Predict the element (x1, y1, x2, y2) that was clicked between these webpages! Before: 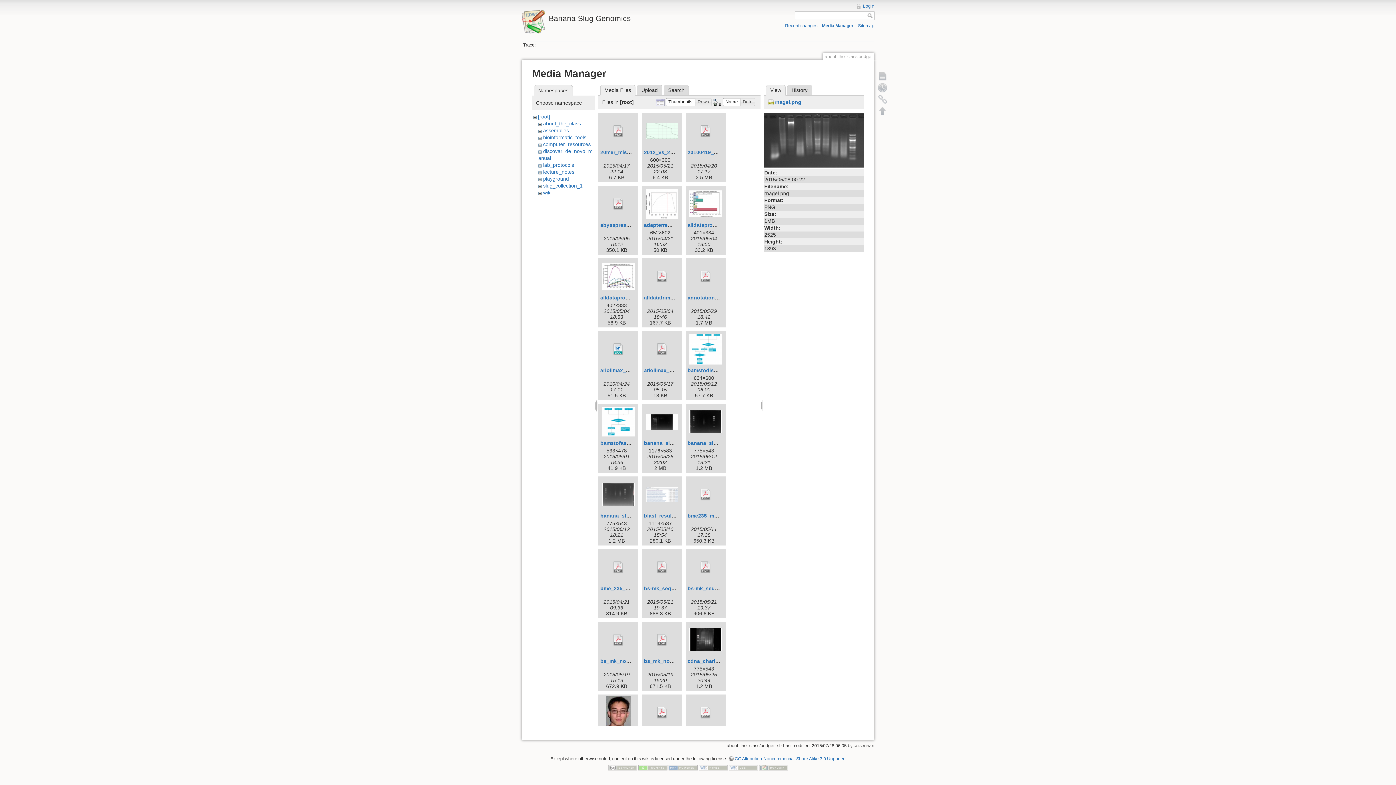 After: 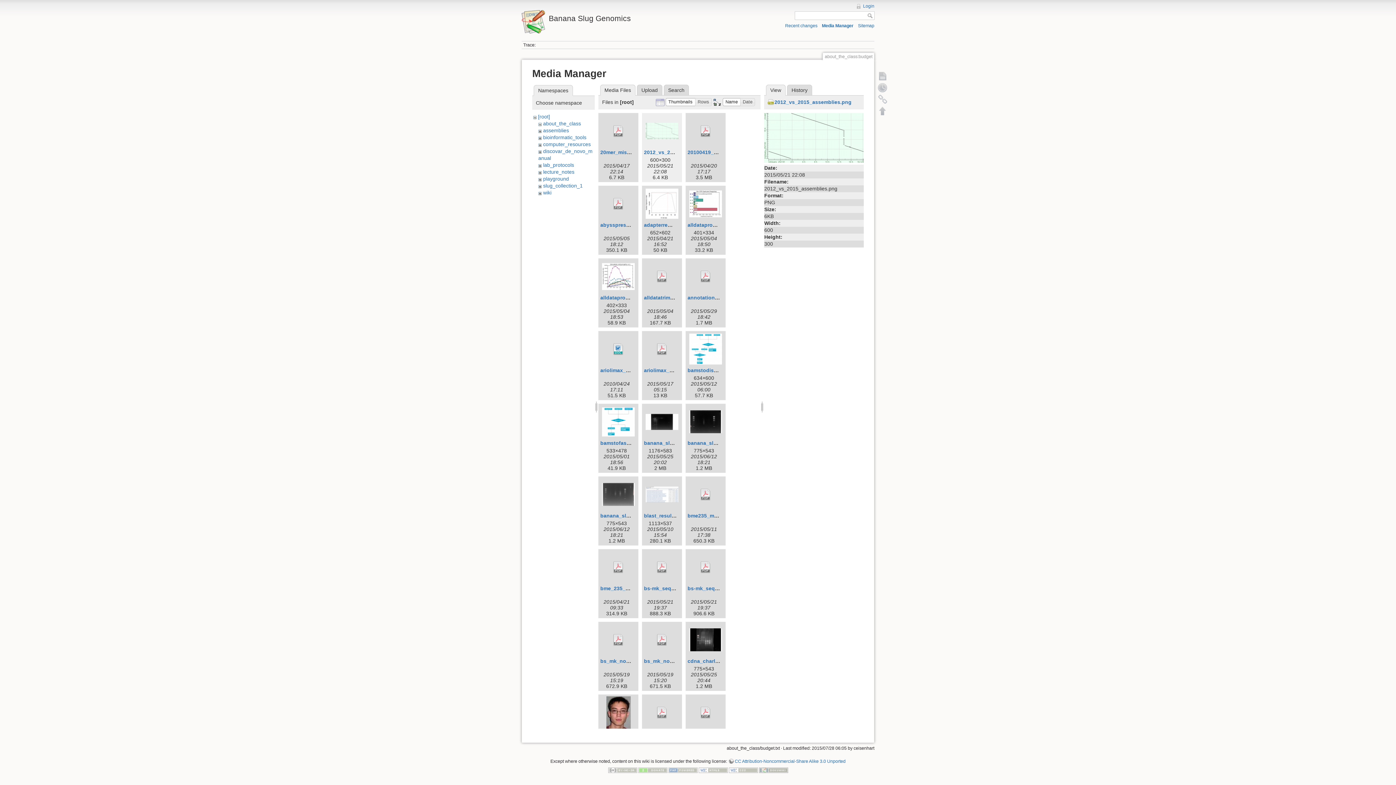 Action: bbox: (644, 114, 680, 147)